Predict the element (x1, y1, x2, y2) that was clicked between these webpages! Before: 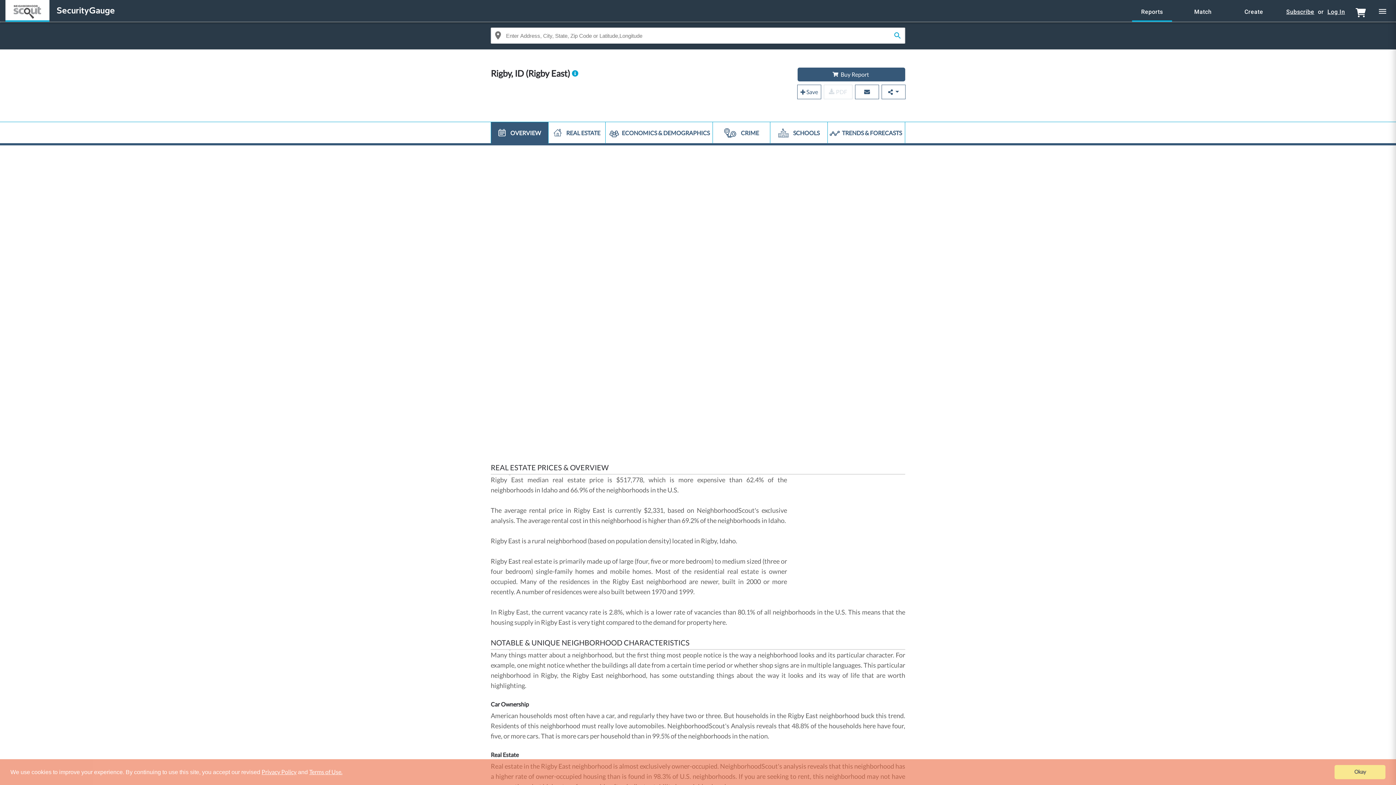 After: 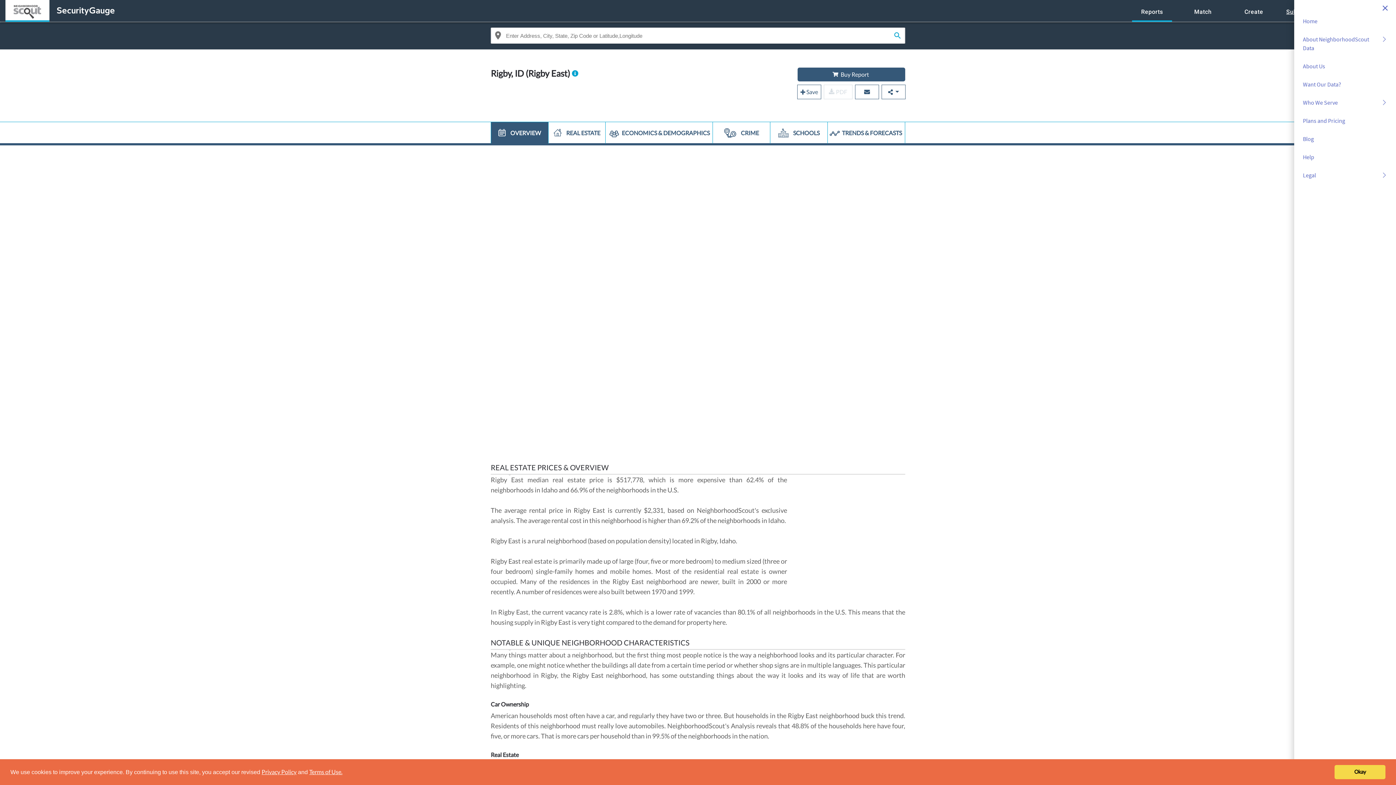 Action: bbox: (1379, 8, 1386, 13)